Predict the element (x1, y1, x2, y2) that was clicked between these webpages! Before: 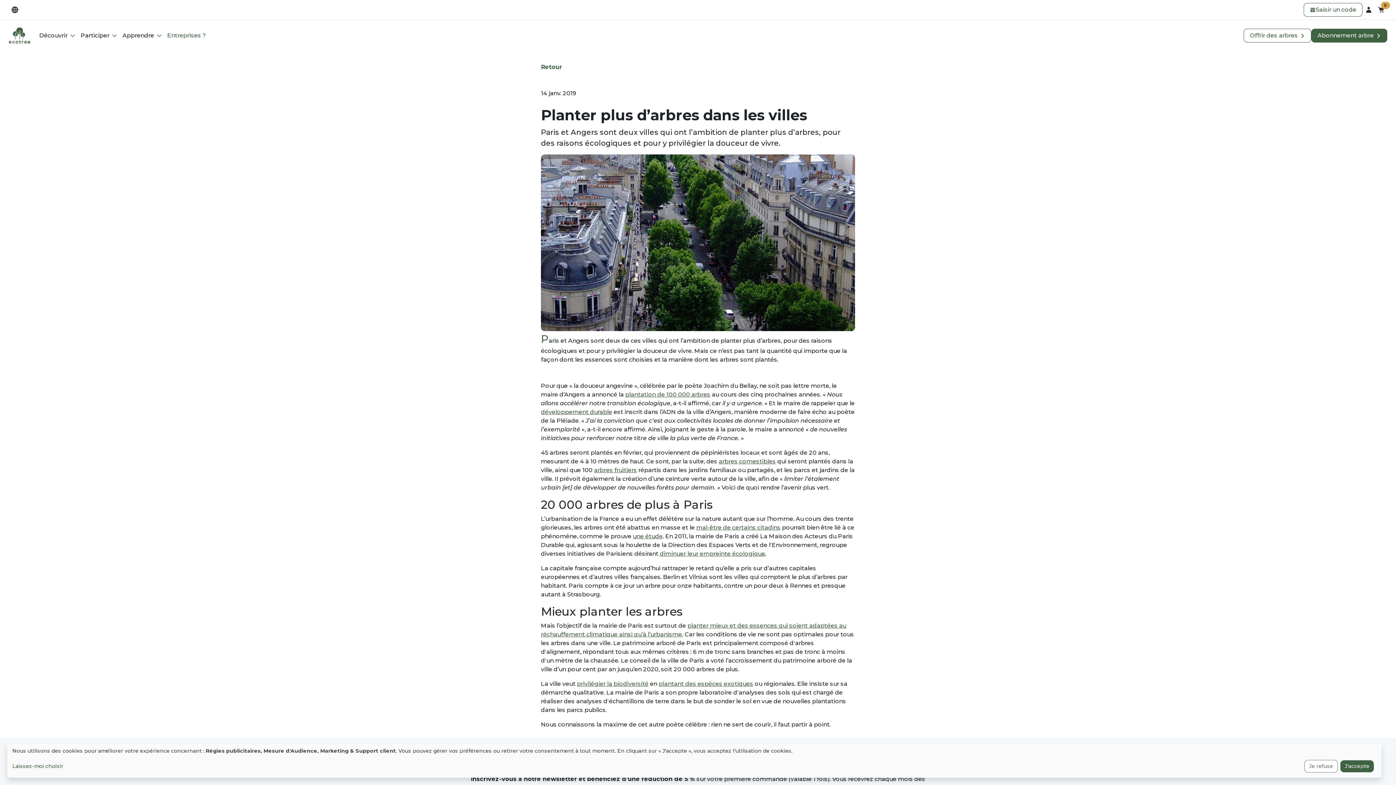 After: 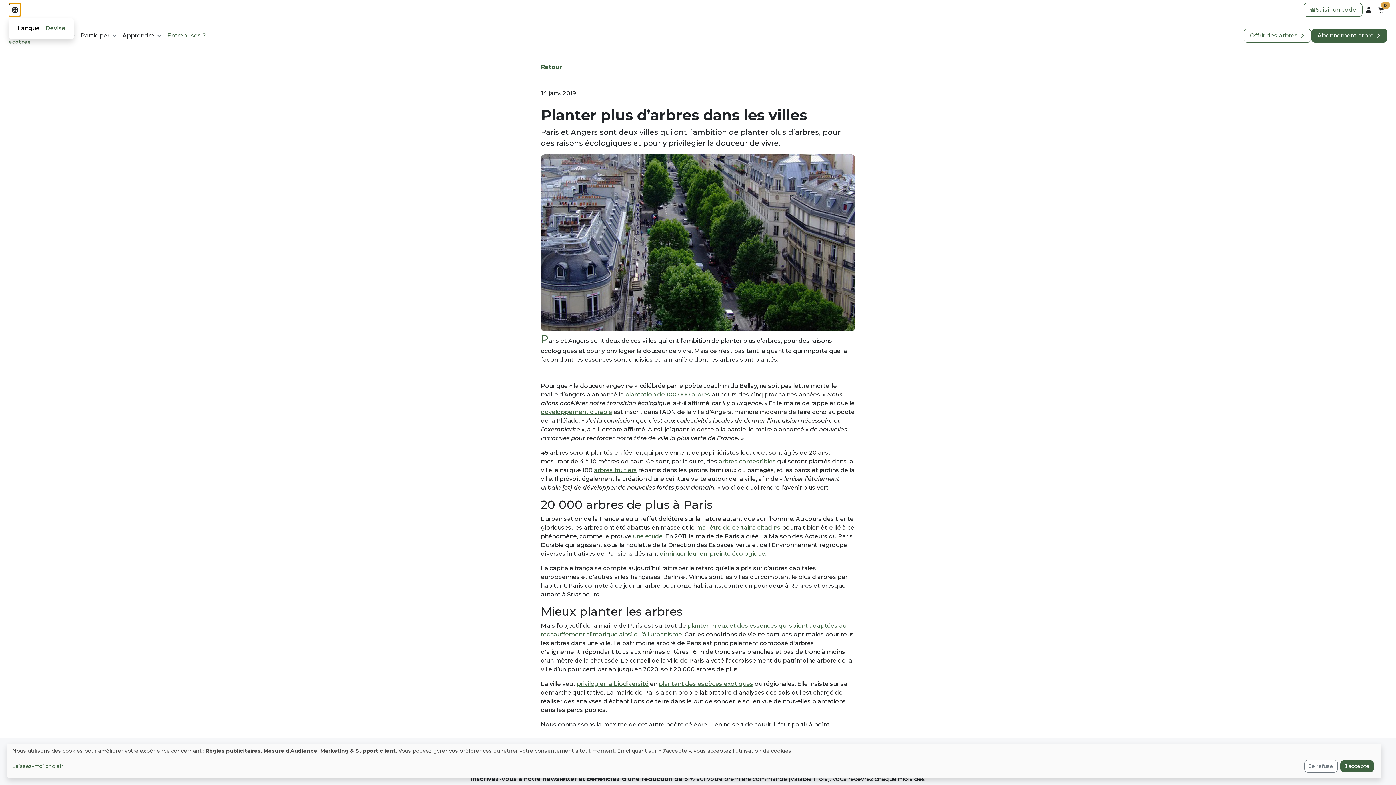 Action: label: dropdown bbox: (8, 2, 21, 16)